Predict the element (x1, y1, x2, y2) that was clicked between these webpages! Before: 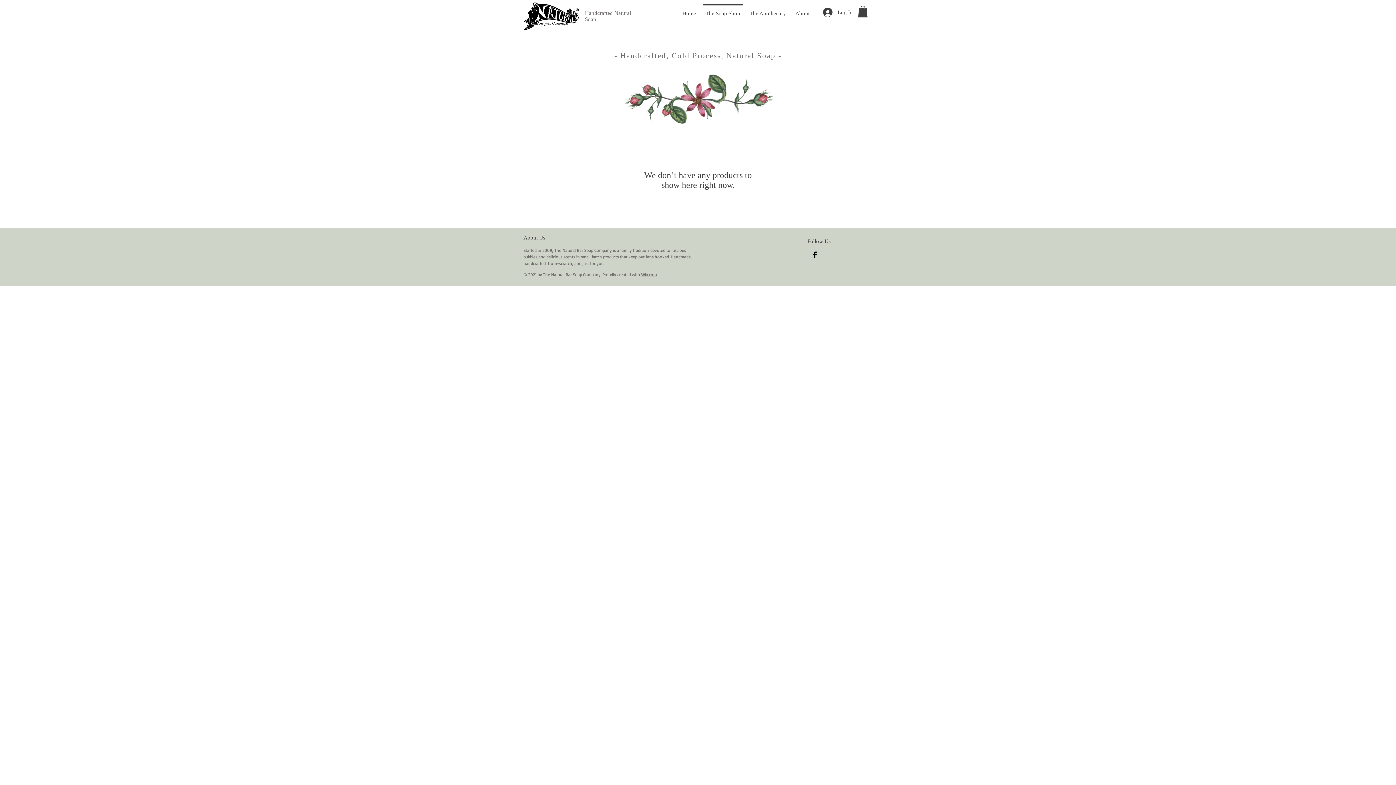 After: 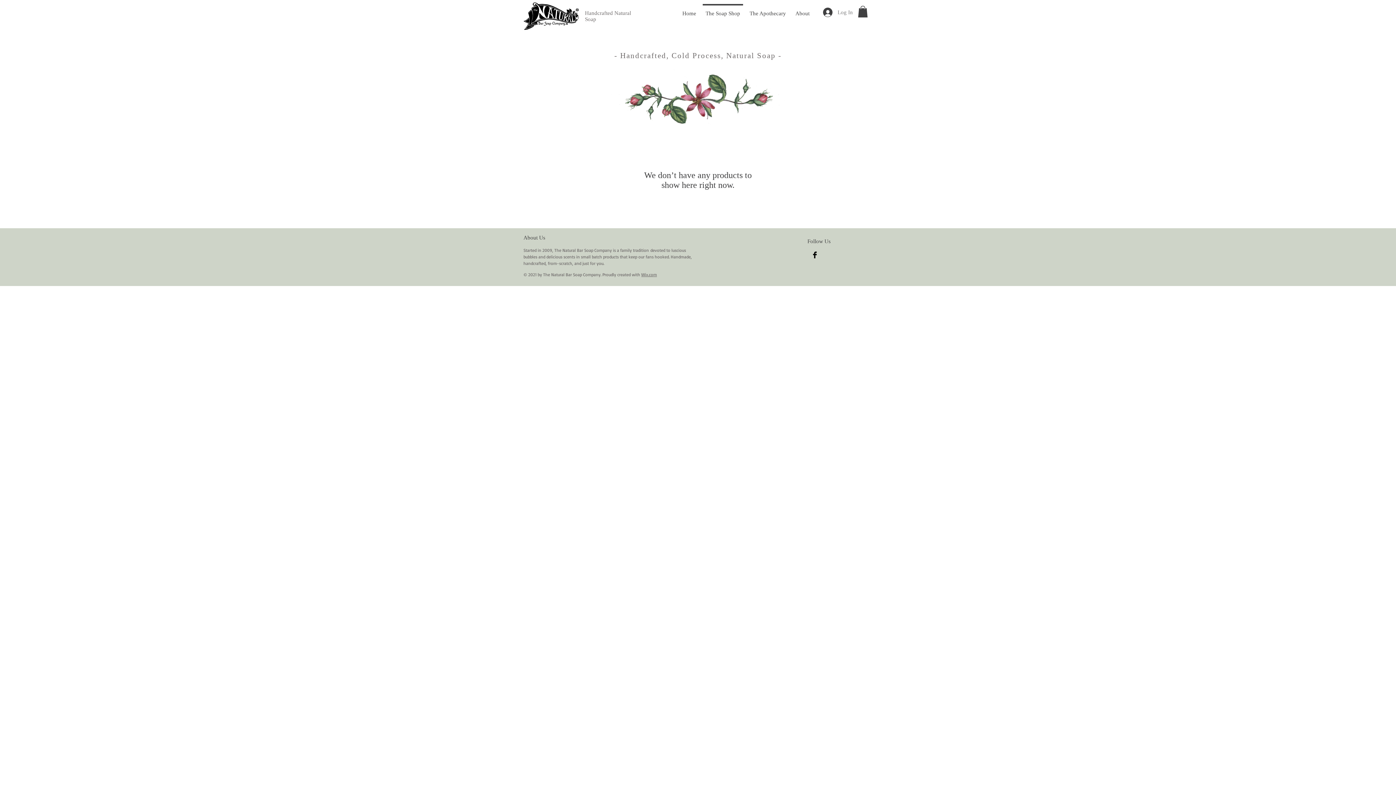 Action: label: Log In bbox: (818, 5, 858, 19)